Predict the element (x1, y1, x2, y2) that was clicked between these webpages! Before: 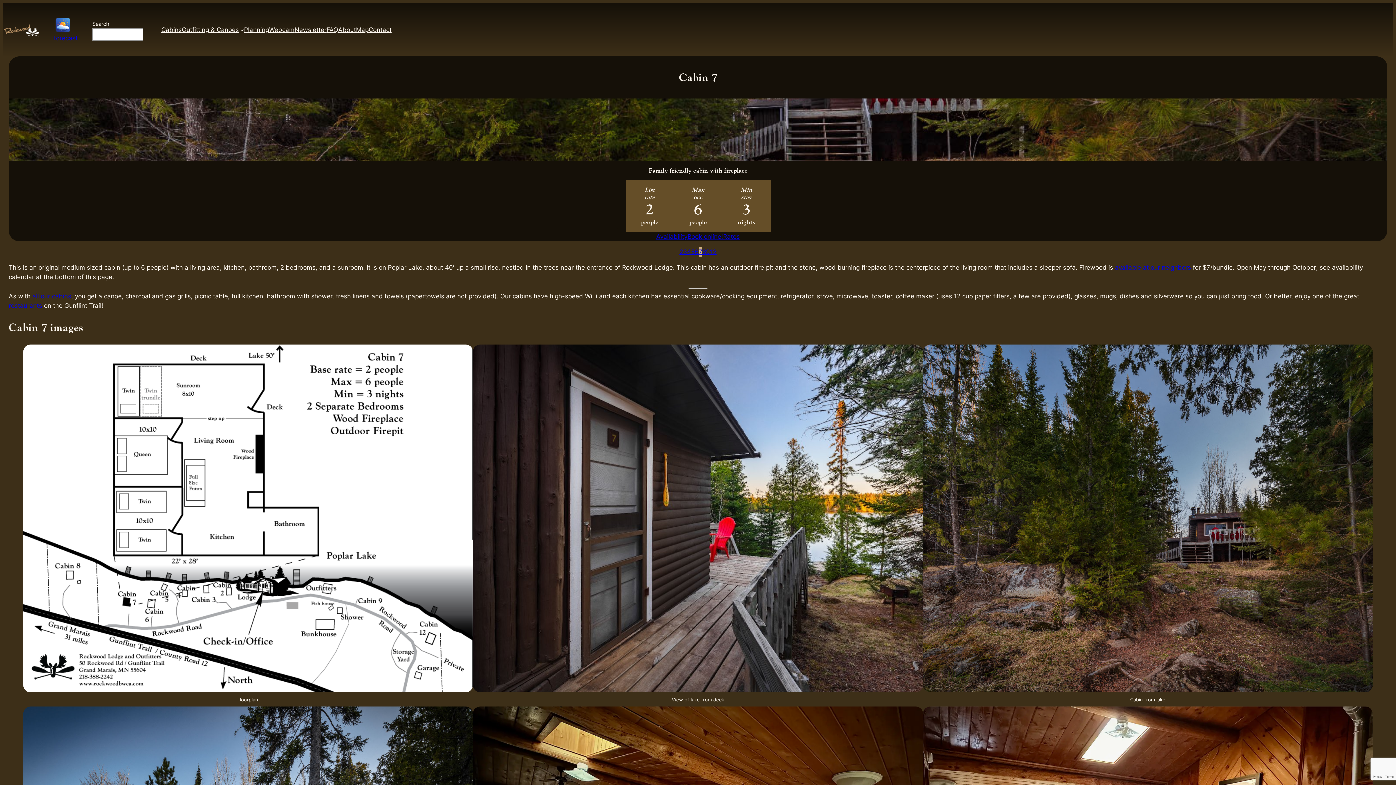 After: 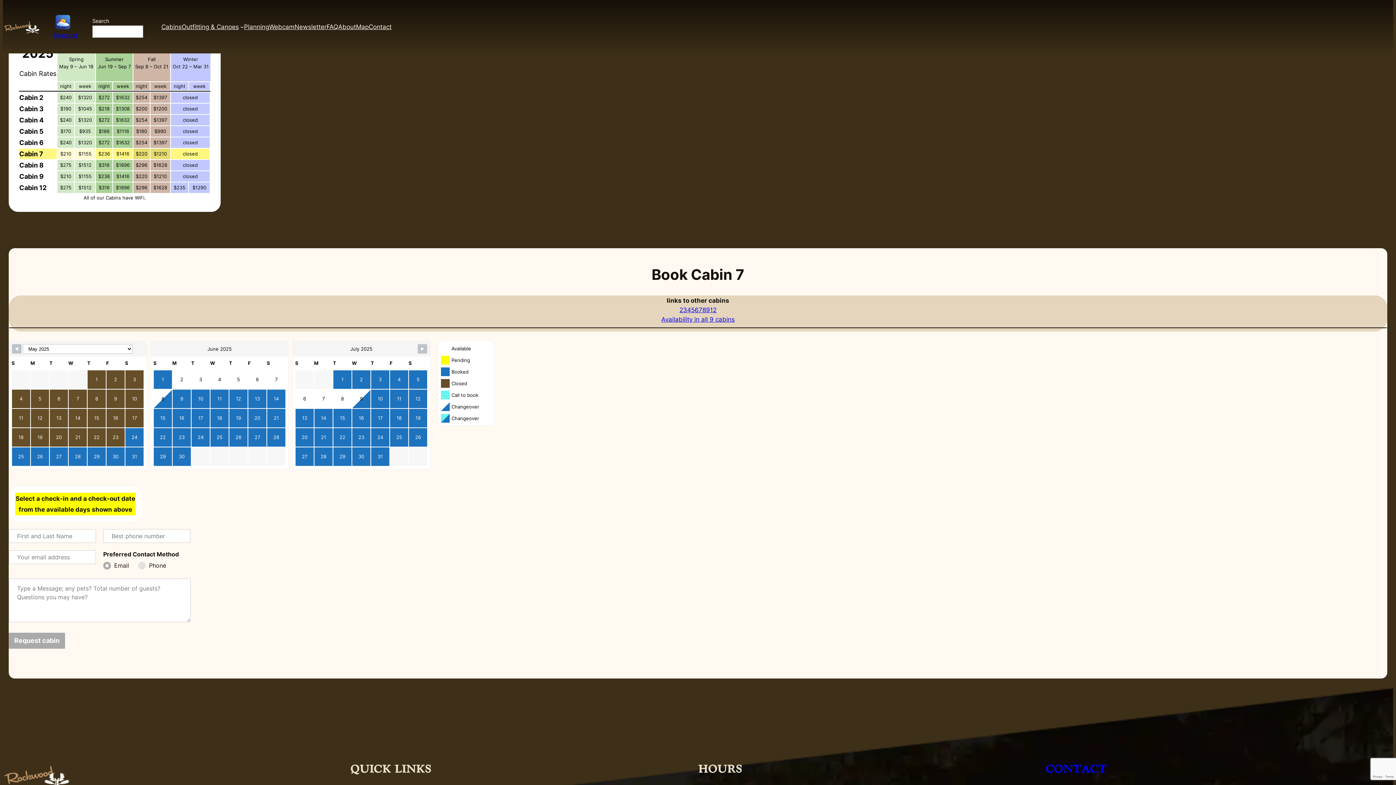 Action: label: Rates bbox: (723, 232, 740, 241)